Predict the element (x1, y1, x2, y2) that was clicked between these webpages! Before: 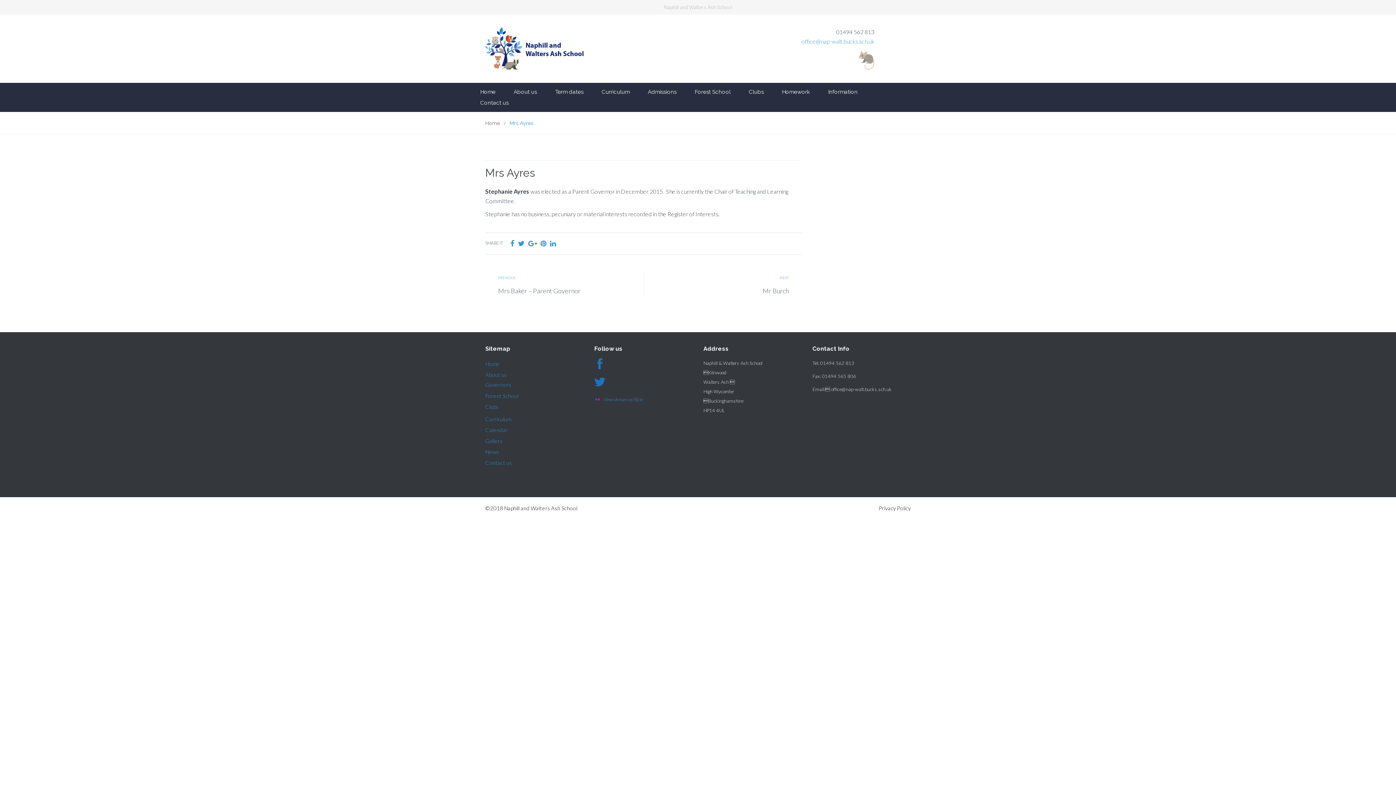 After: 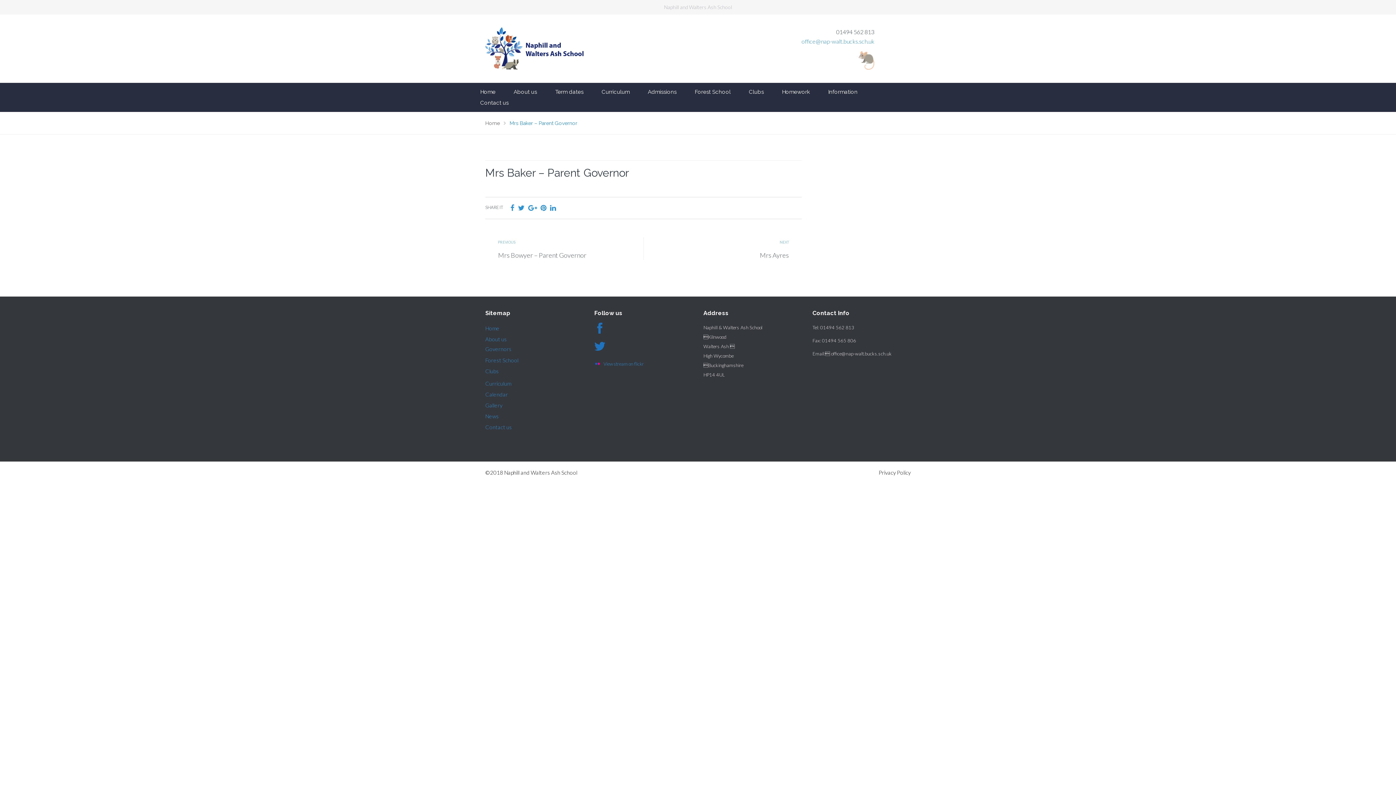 Action: label: Mrs Baker – Parent Governor bbox: (498, 286, 580, 294)